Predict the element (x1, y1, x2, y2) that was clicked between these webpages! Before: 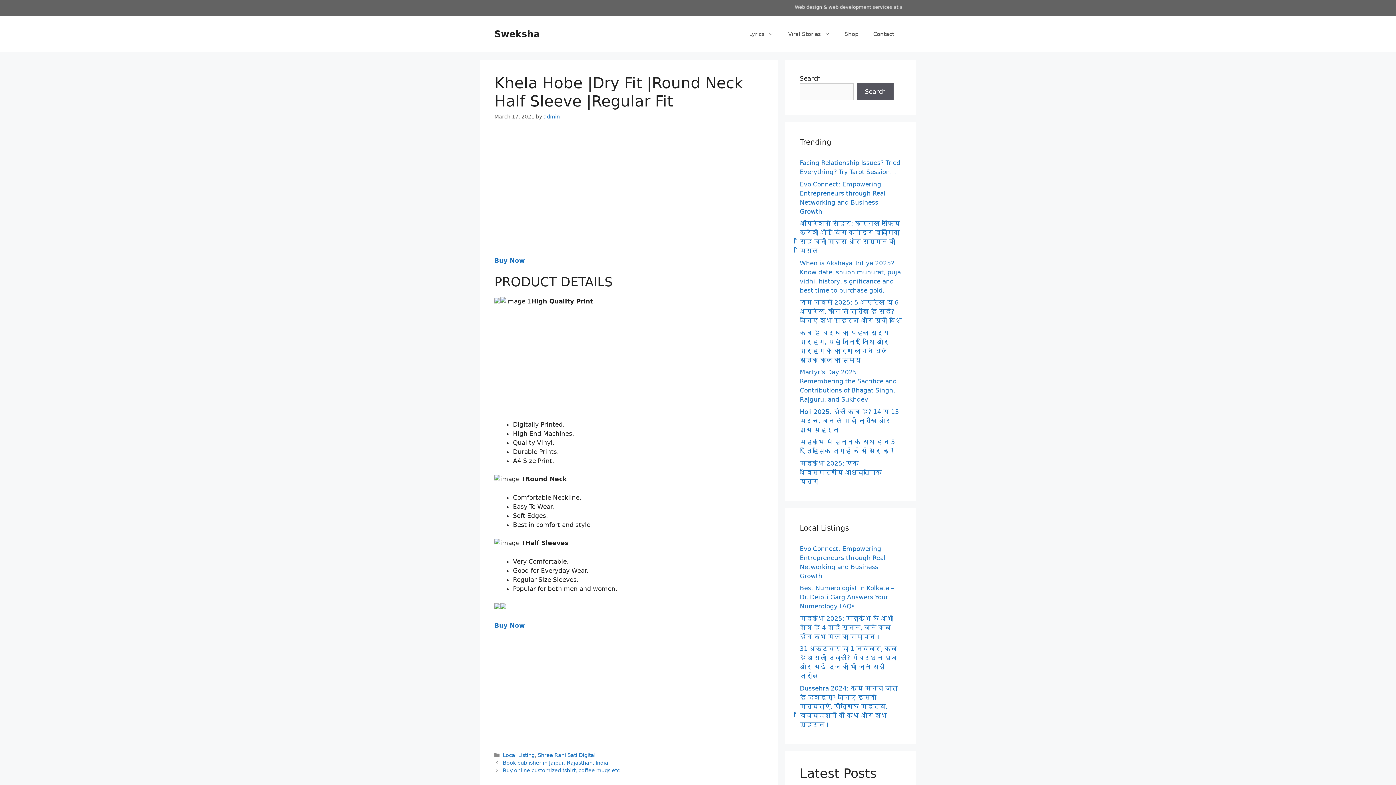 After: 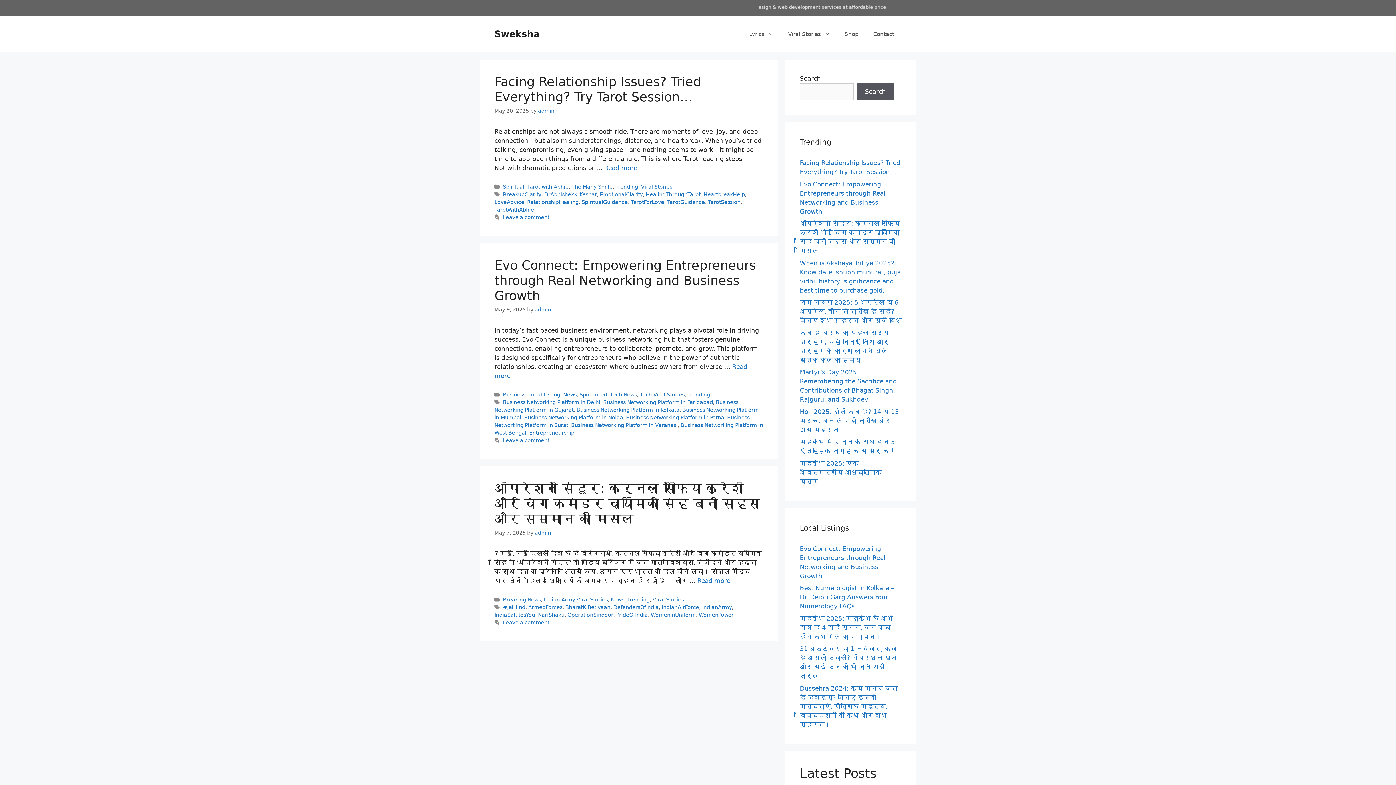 Action: bbox: (494, 28, 540, 39) label: Sweksha